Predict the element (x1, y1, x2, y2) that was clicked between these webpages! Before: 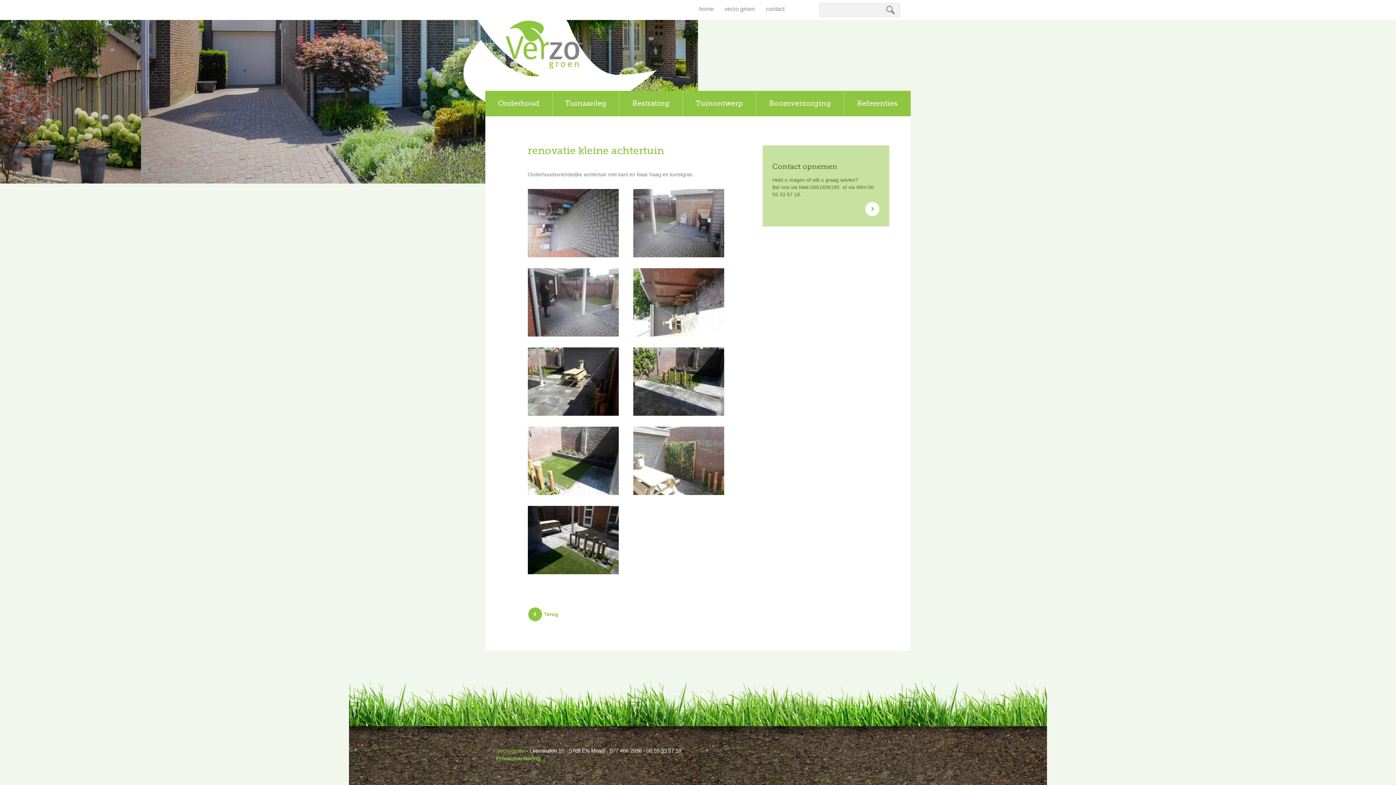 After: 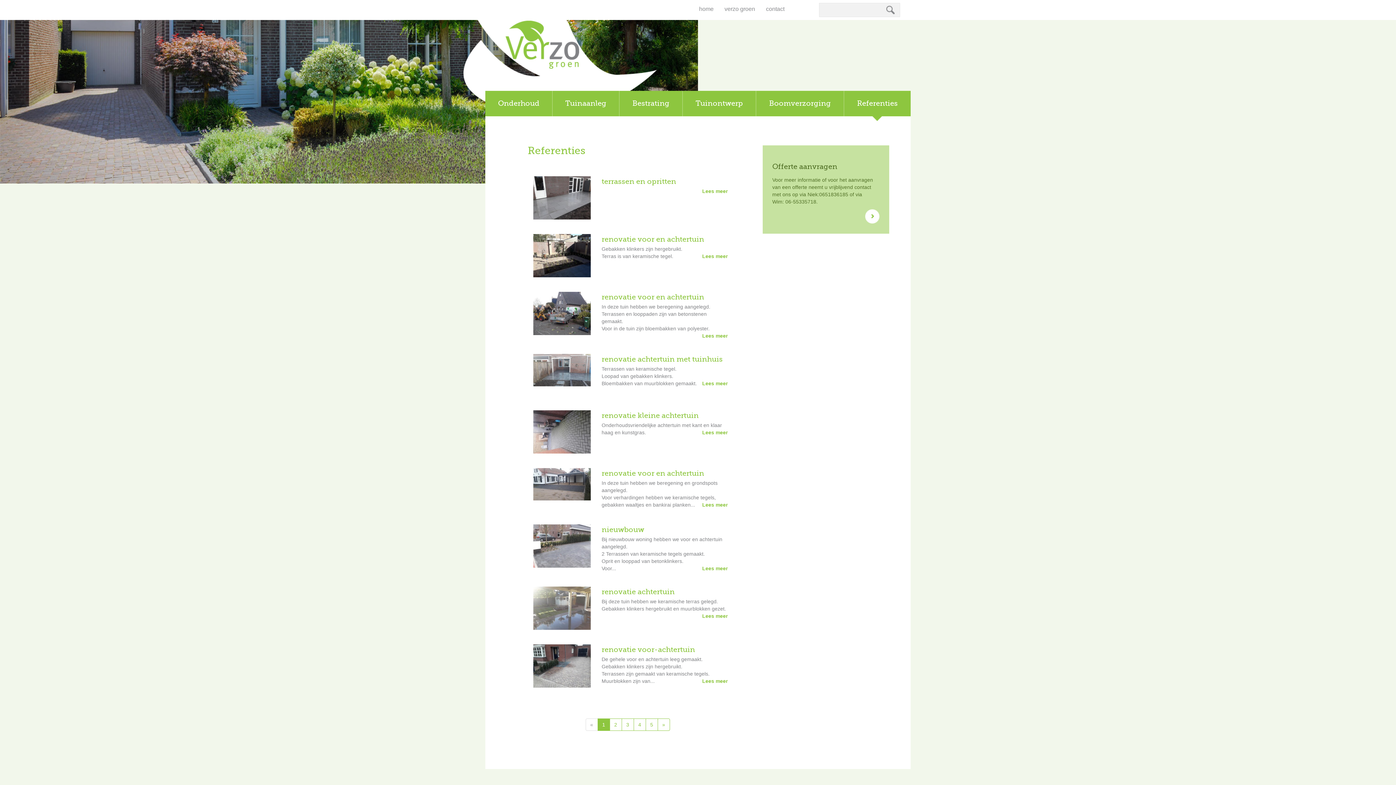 Action: label: Referenties bbox: (844, 90, 910, 116)